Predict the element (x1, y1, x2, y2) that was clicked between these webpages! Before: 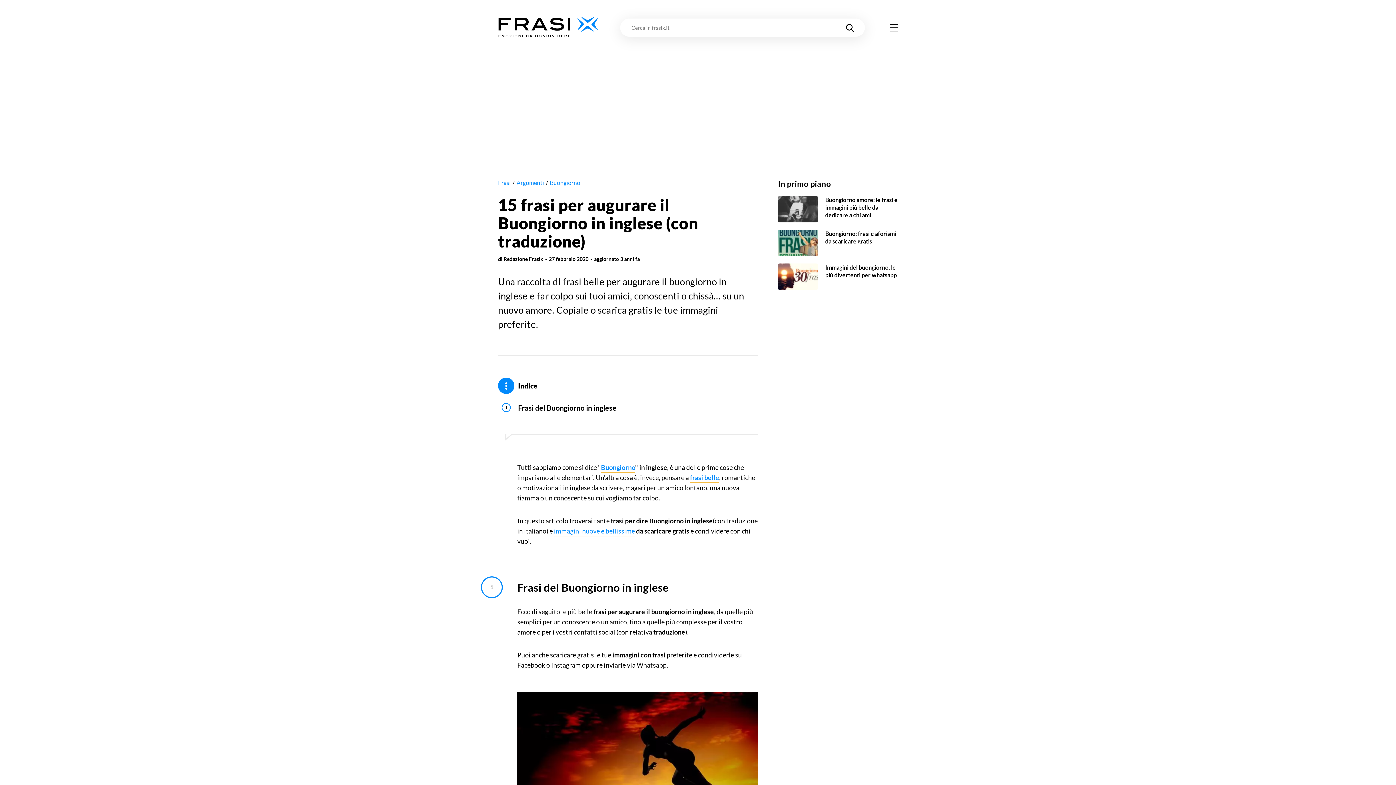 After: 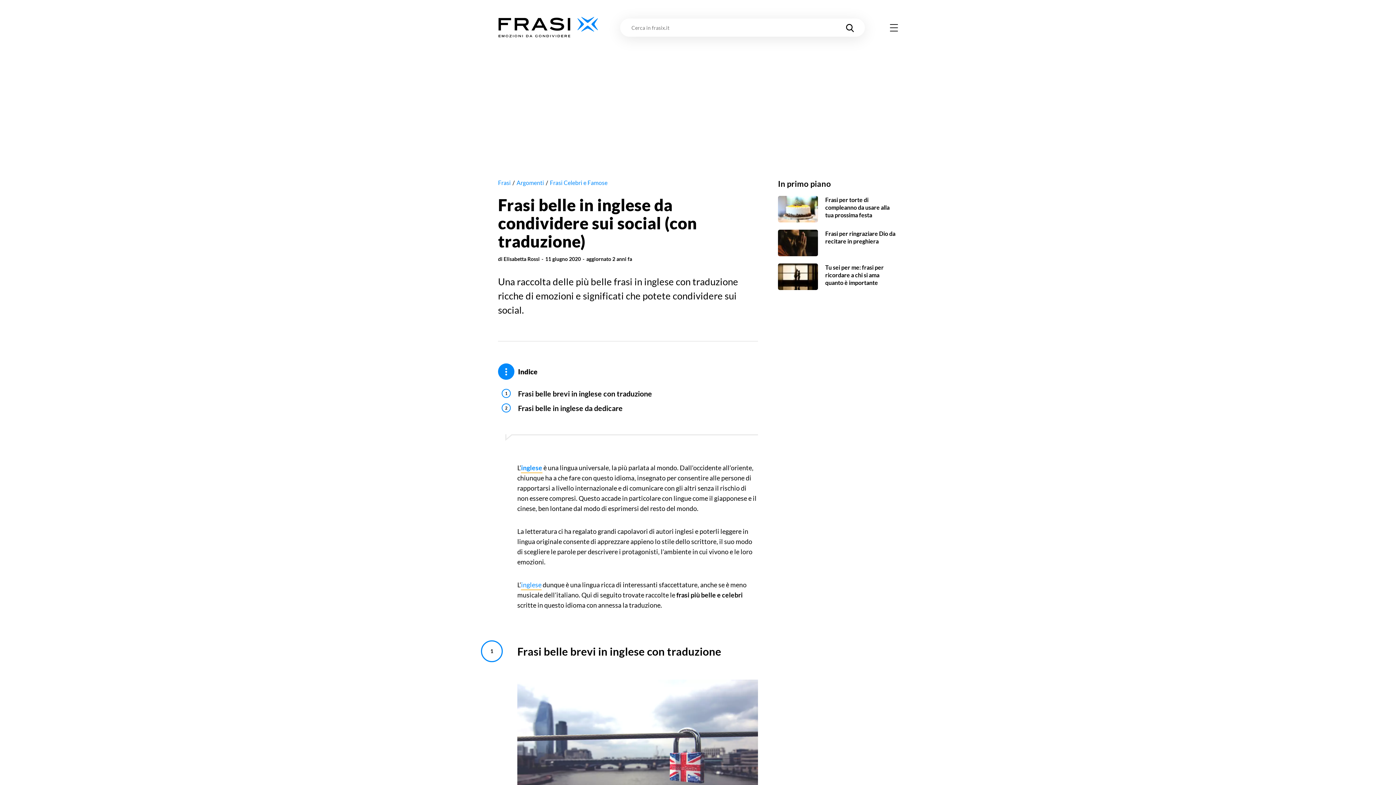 Action: label: frasi belle bbox: (690, 473, 719, 483)